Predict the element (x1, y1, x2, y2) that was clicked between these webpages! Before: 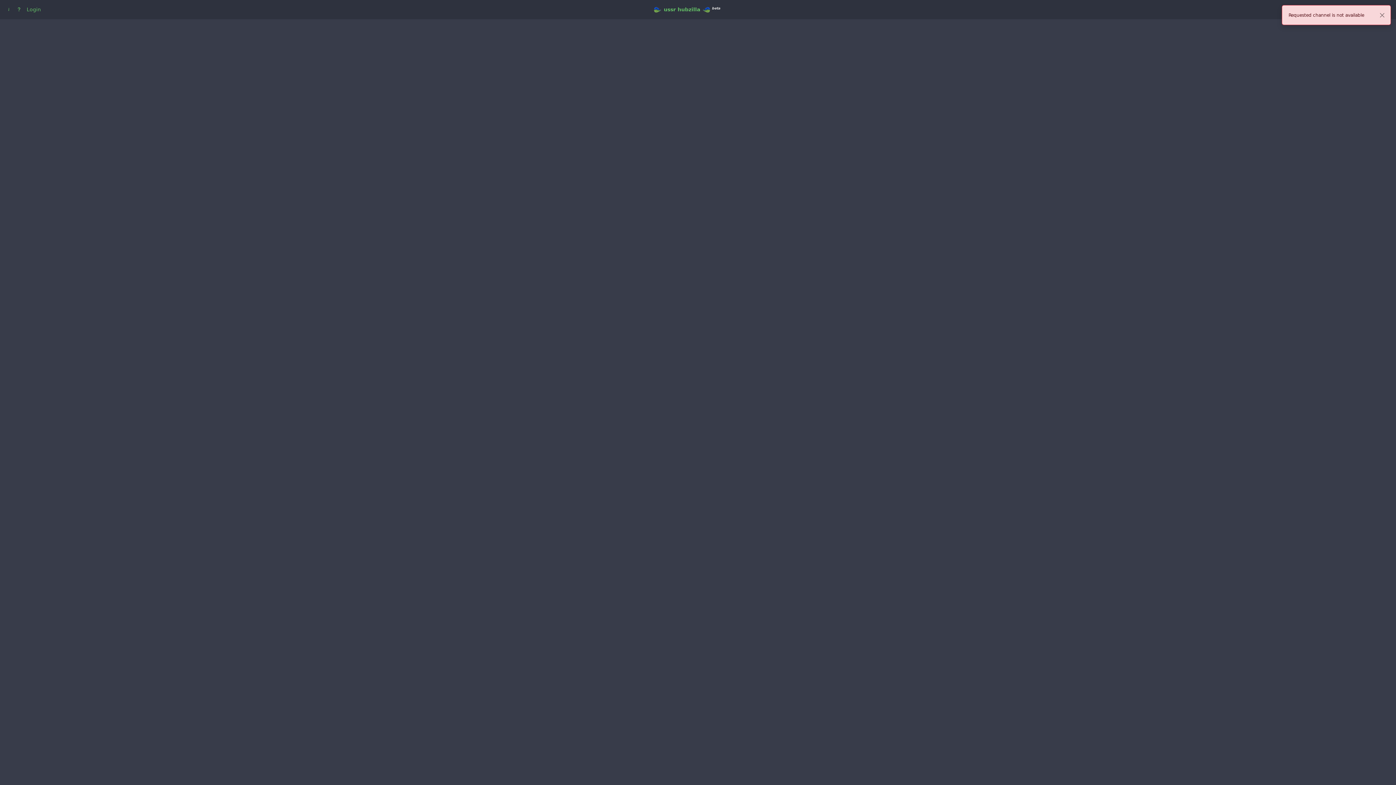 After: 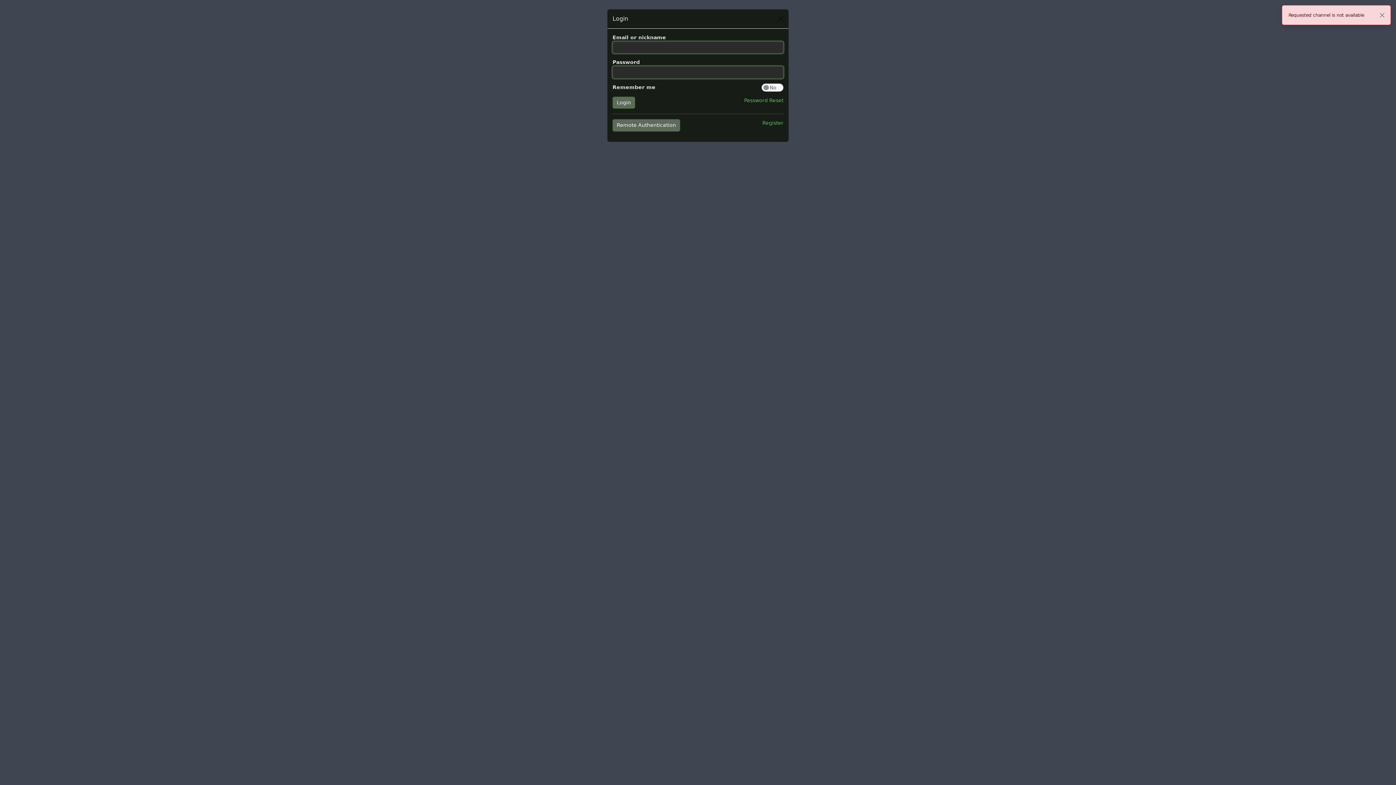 Action: label: Login bbox: (24, 3, 43, 16)